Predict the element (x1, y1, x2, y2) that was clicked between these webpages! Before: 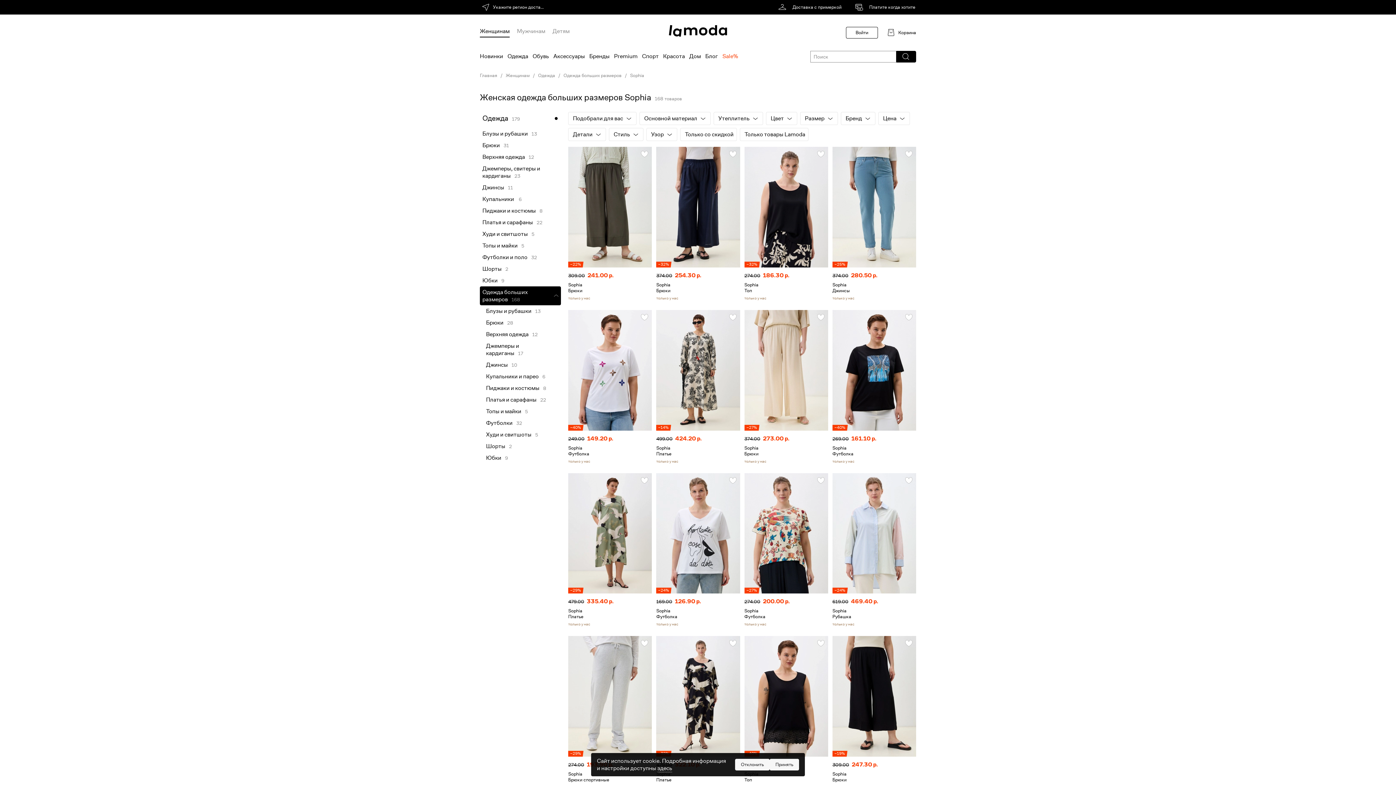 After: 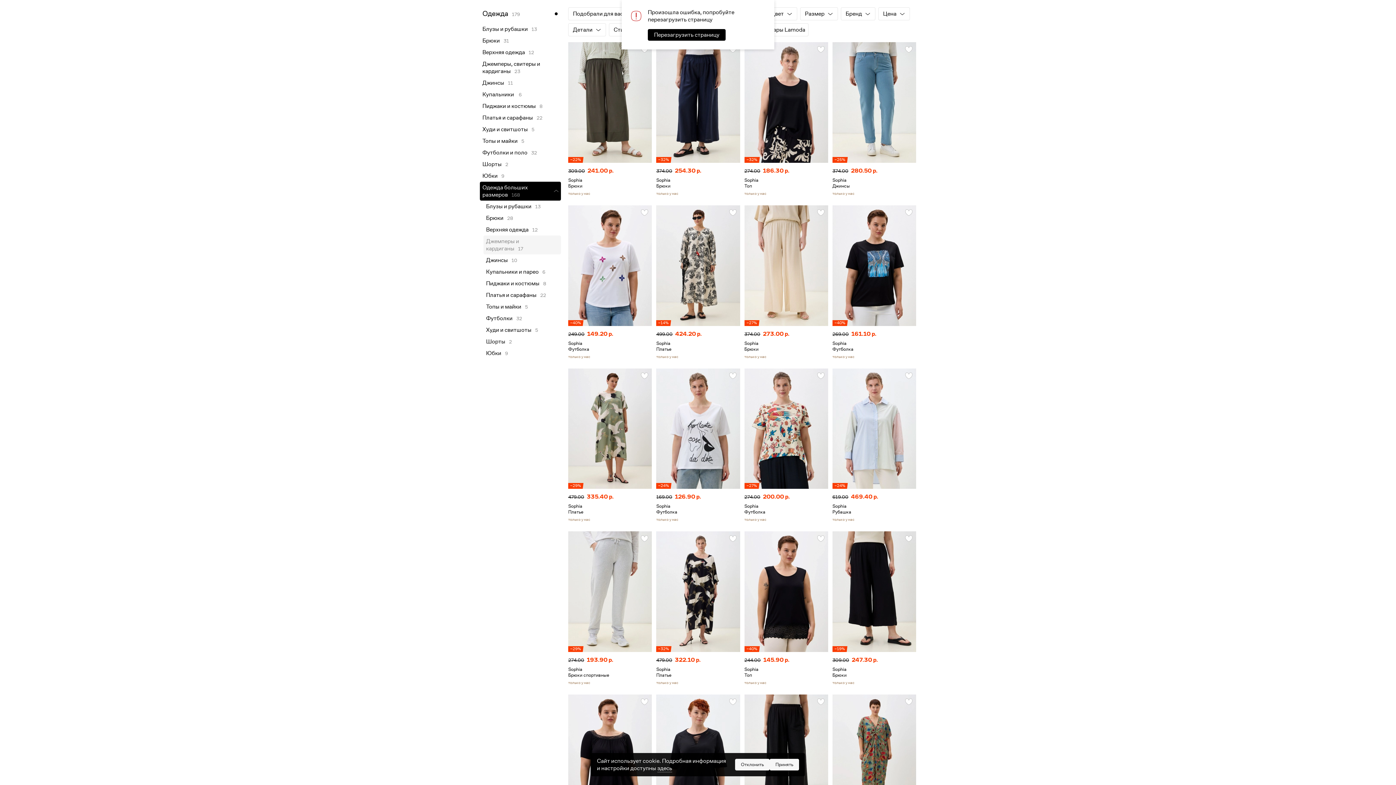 Action: label: Топы и майки bbox: (482, 242, 517, 249)